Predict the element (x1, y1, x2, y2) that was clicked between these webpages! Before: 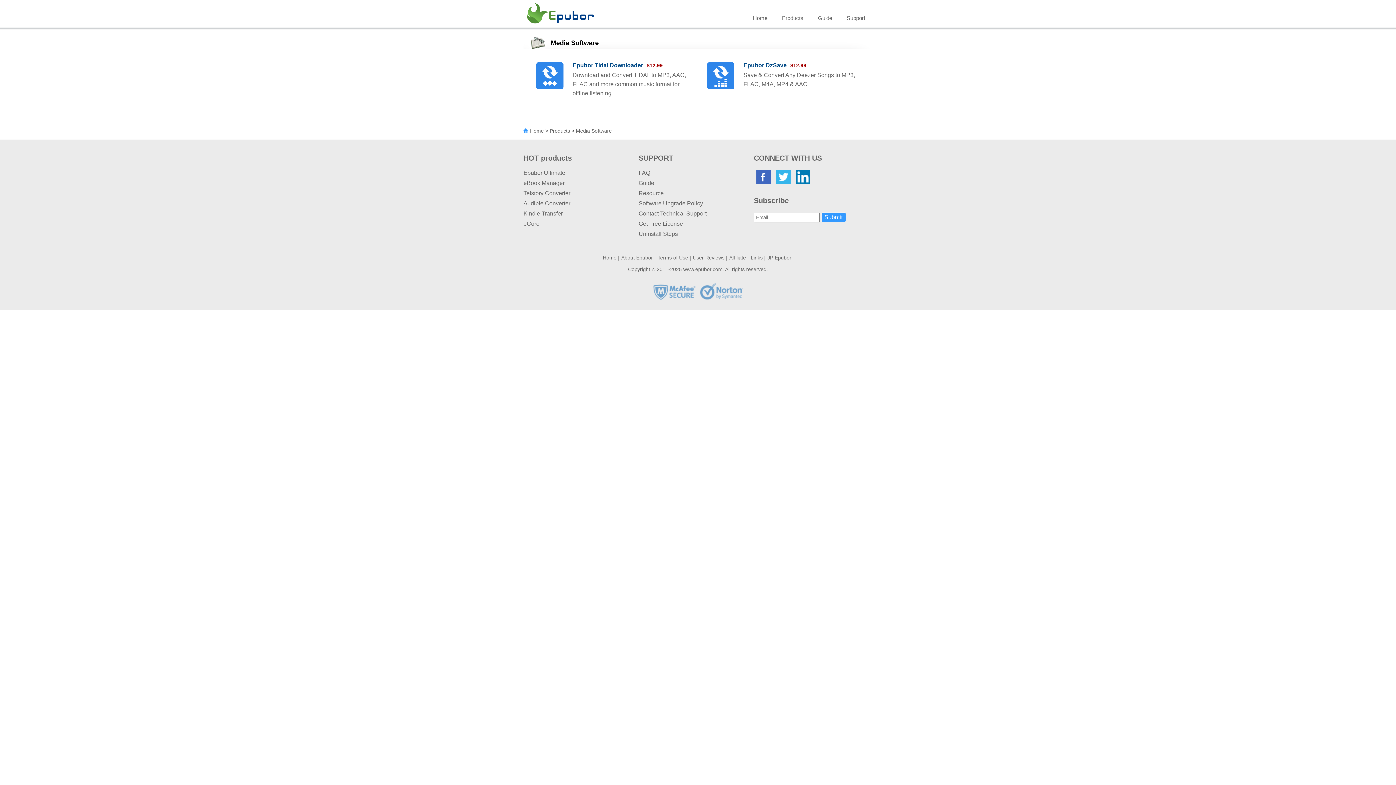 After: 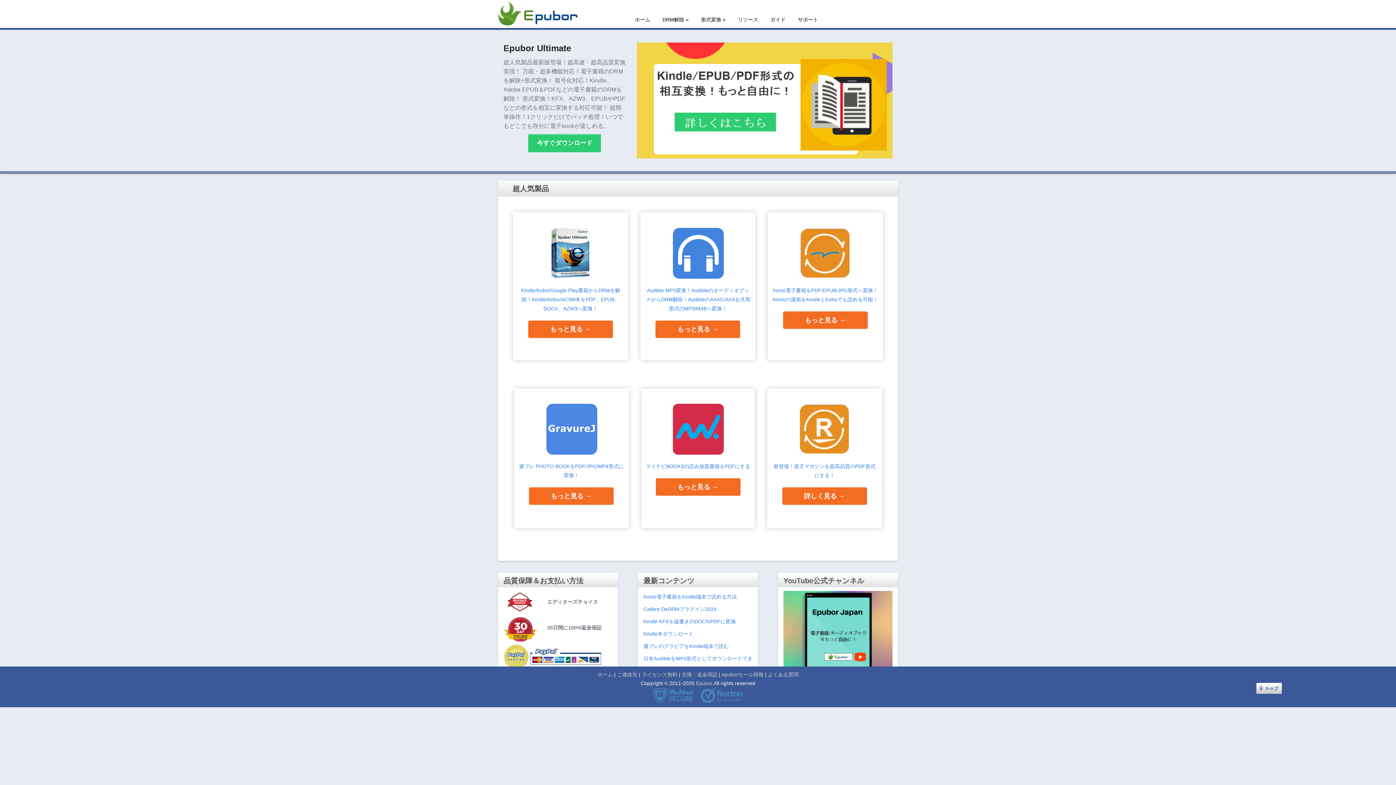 Action: label: JP Epubor bbox: (767, 254, 791, 260)